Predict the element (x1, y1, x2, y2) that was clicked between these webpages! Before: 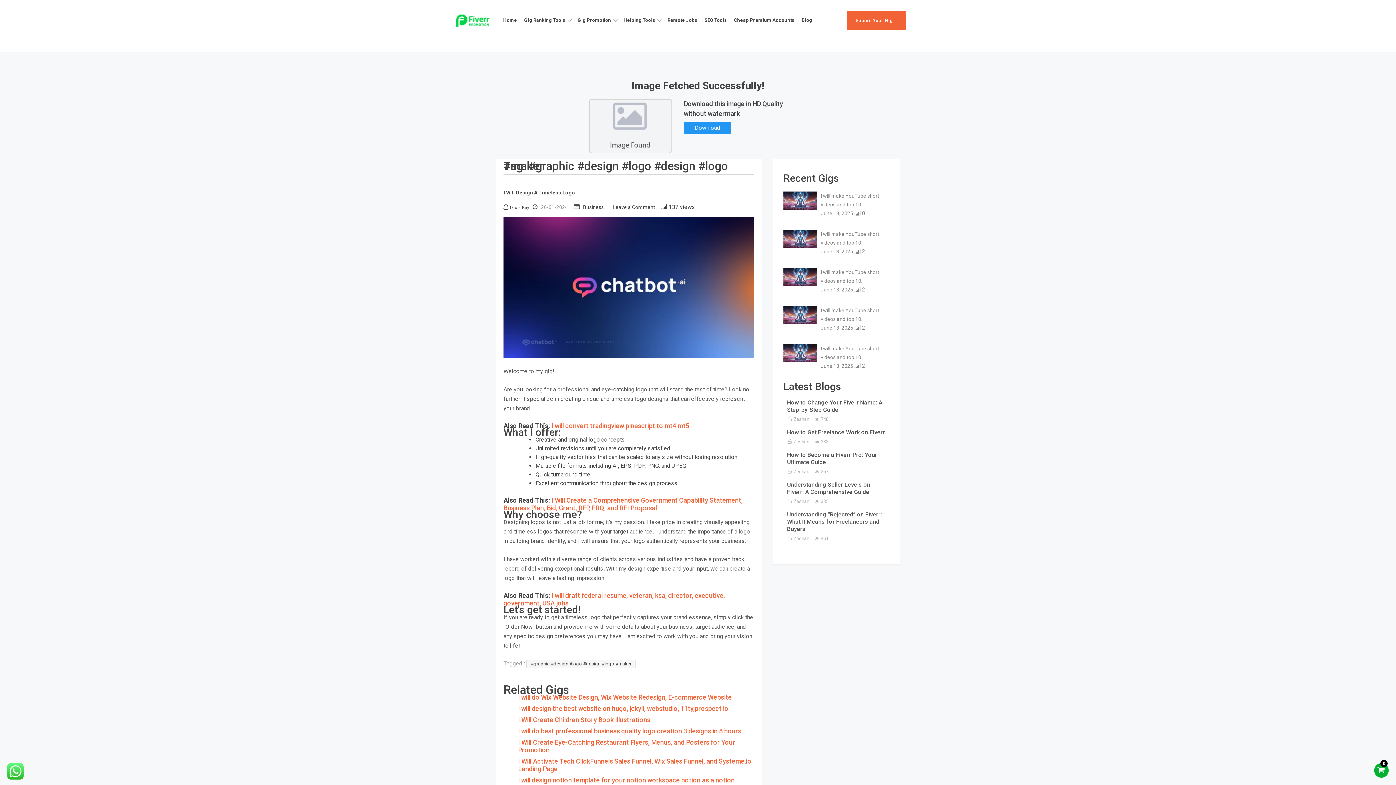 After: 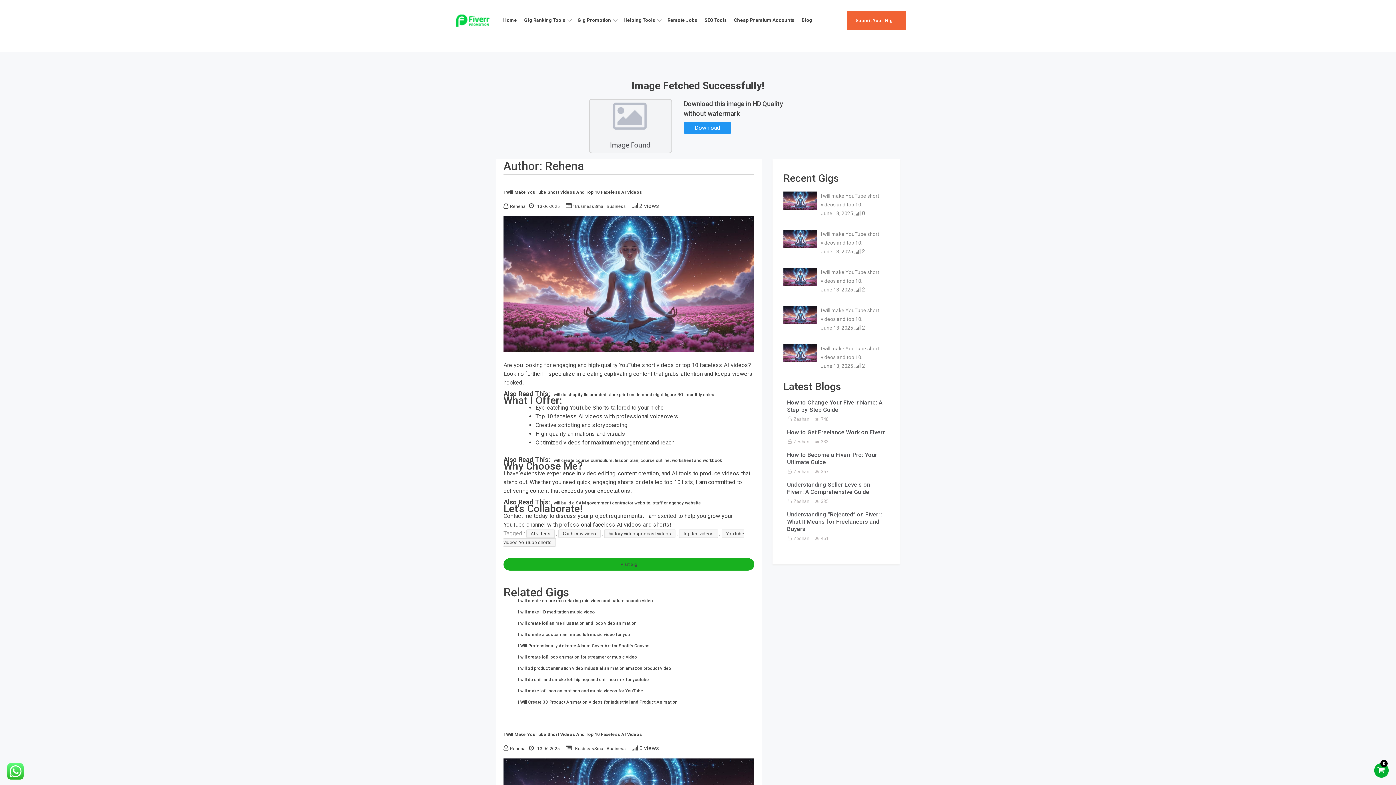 Action: label: Louis Key bbox: (510, 205, 529, 210)